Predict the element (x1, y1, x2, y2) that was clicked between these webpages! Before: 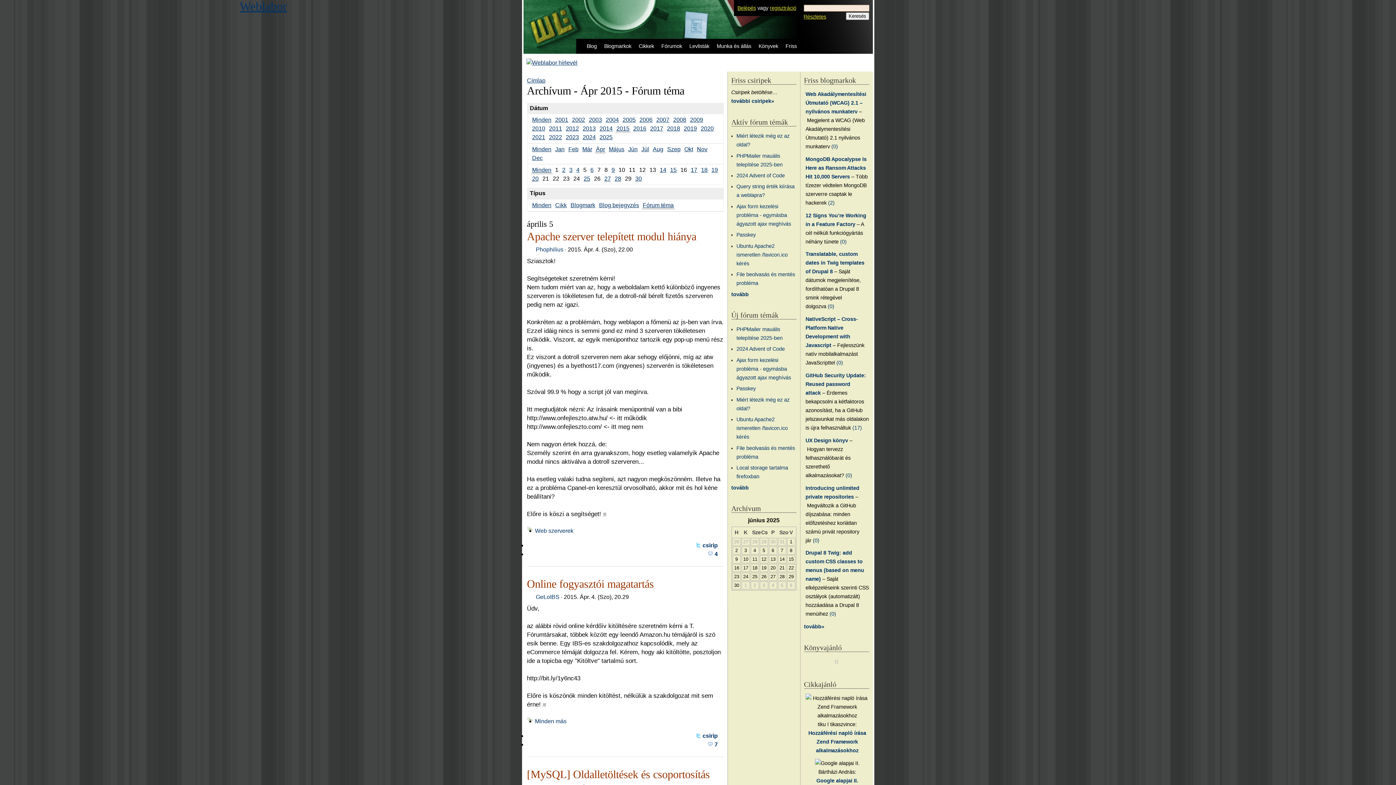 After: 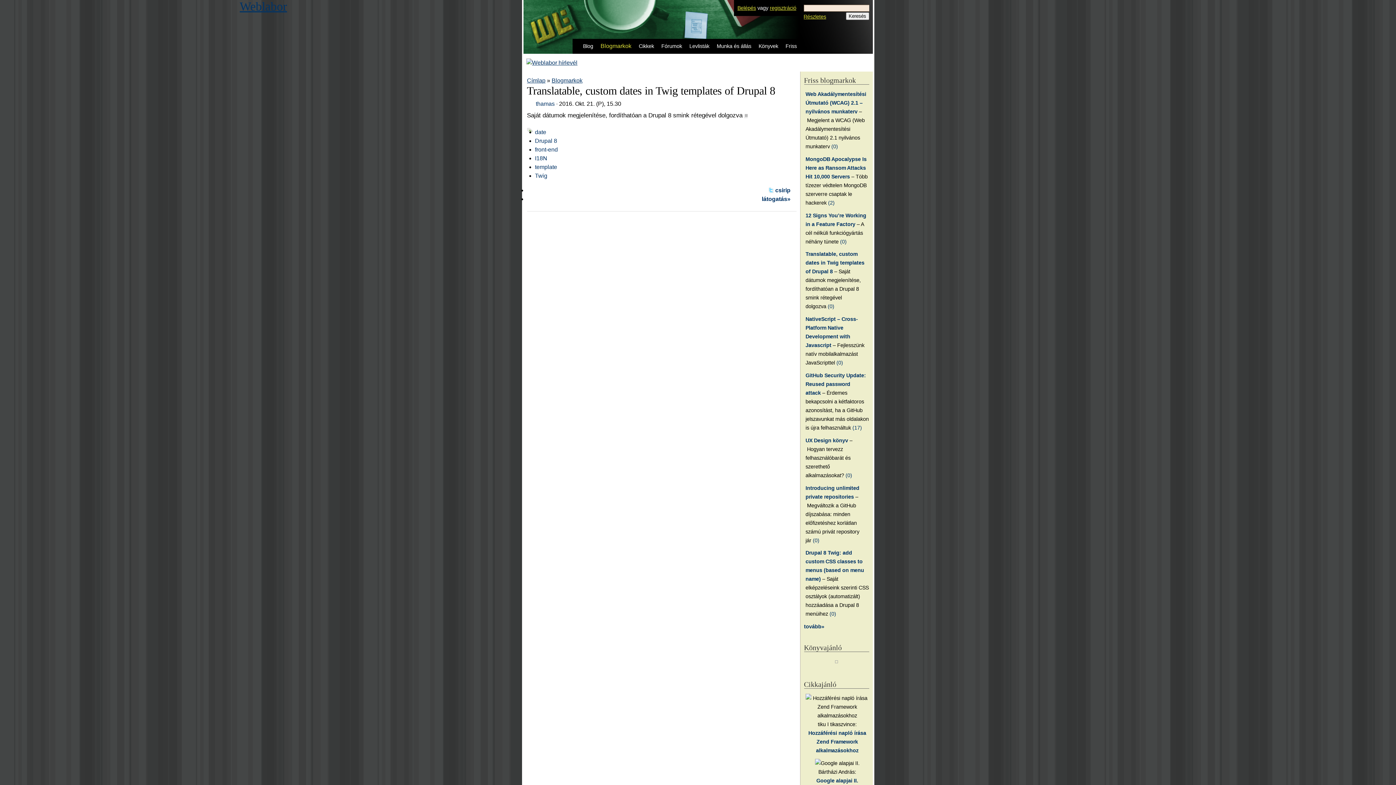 Action: bbox: (827, 303, 834, 309) label: (0)